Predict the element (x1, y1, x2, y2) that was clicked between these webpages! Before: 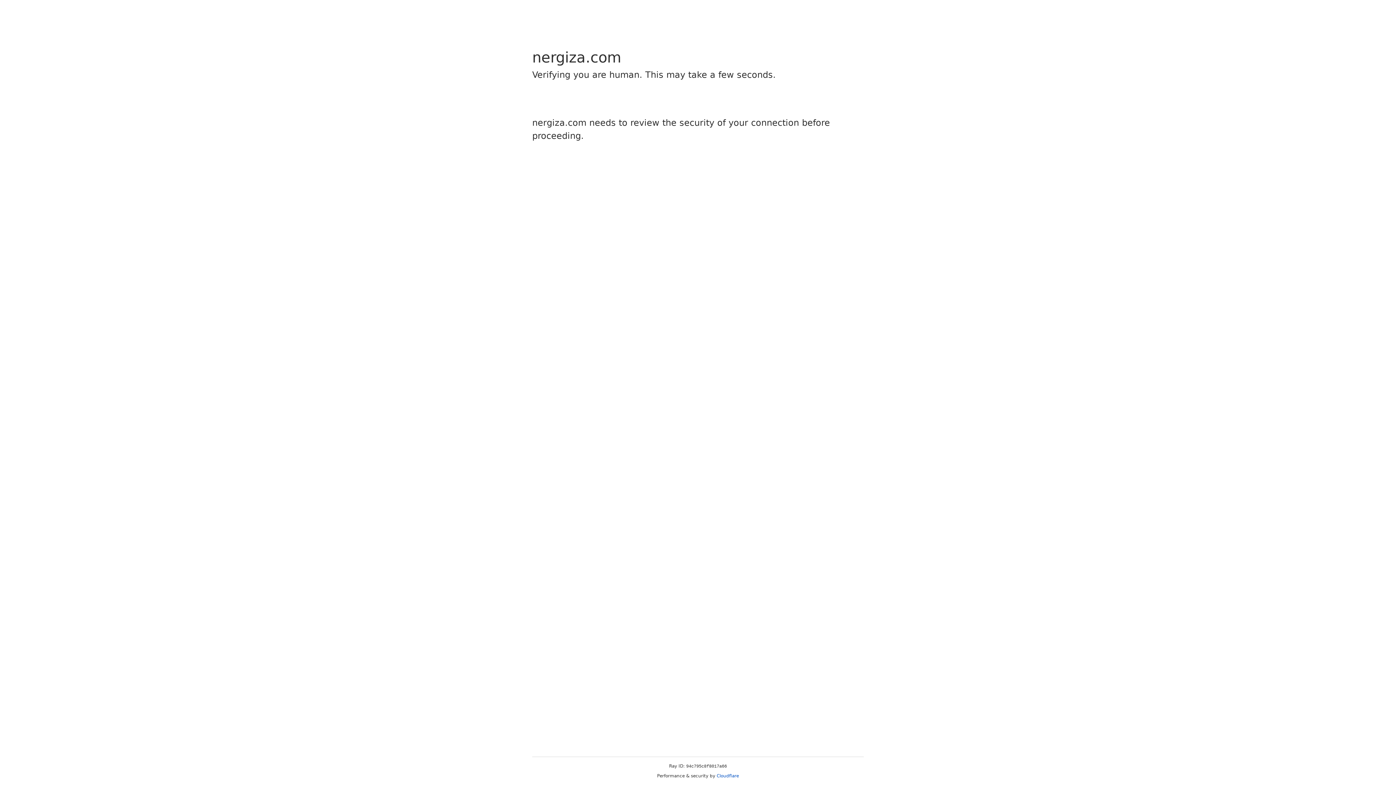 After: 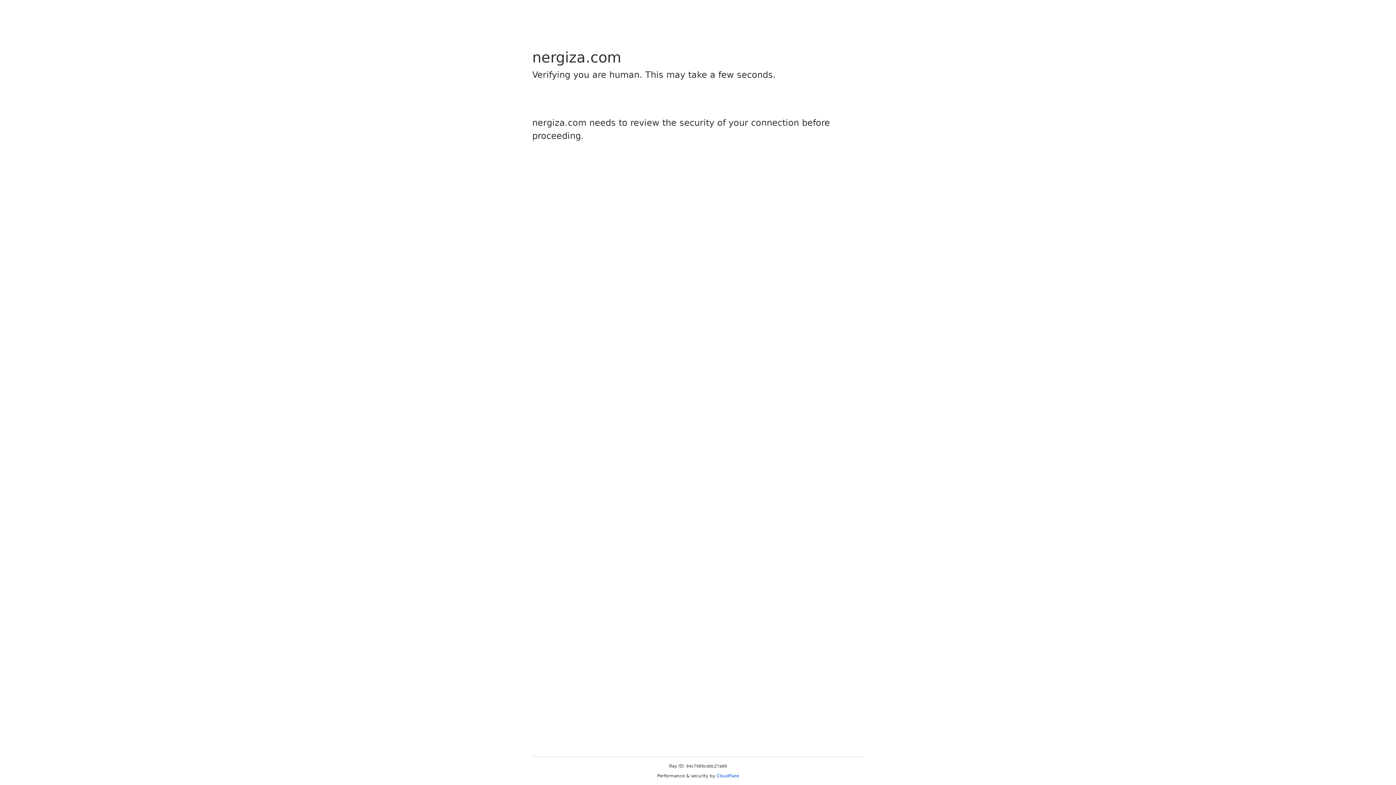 Action: bbox: (716, 773, 739, 778) label: Cloudflare